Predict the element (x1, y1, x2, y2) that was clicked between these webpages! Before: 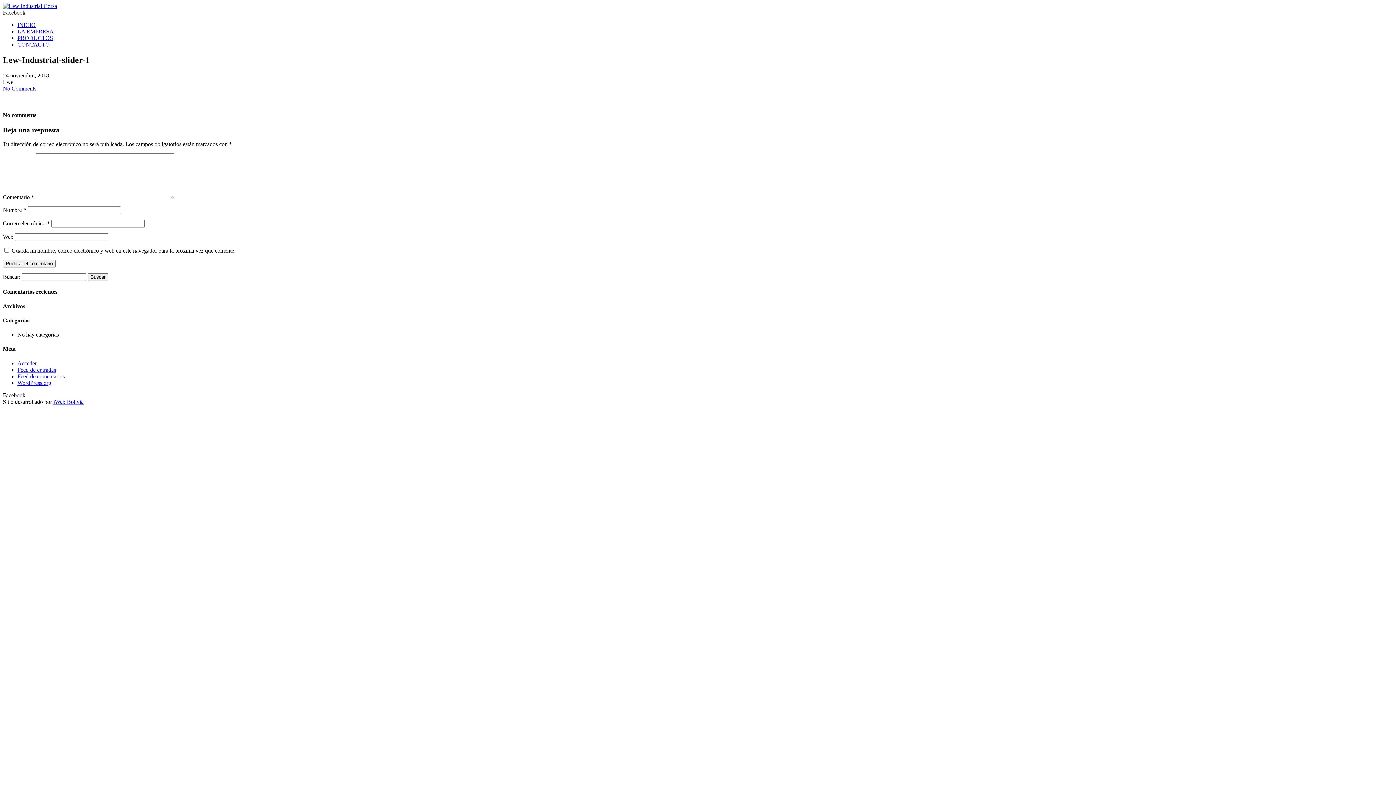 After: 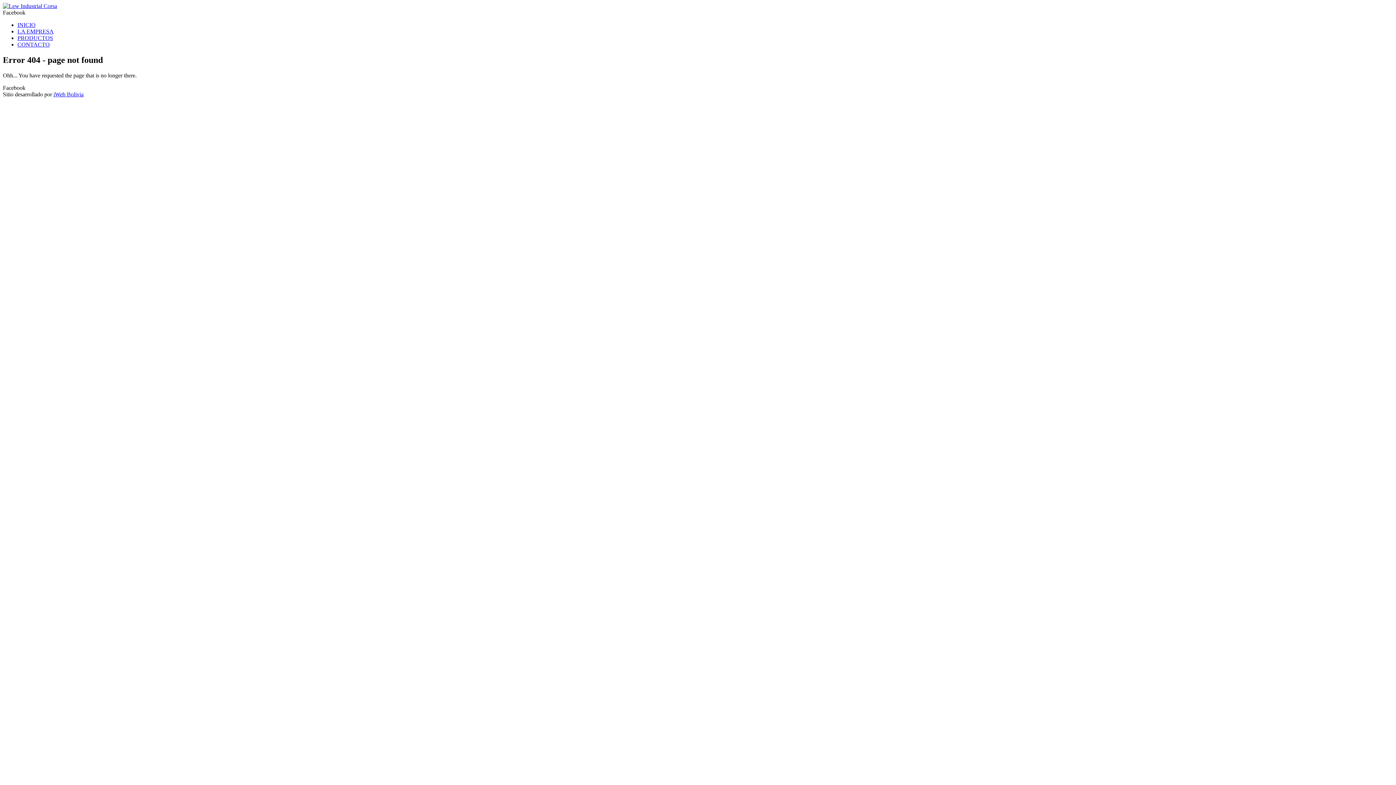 Action: bbox: (17, 360, 36, 366) label: Acceder